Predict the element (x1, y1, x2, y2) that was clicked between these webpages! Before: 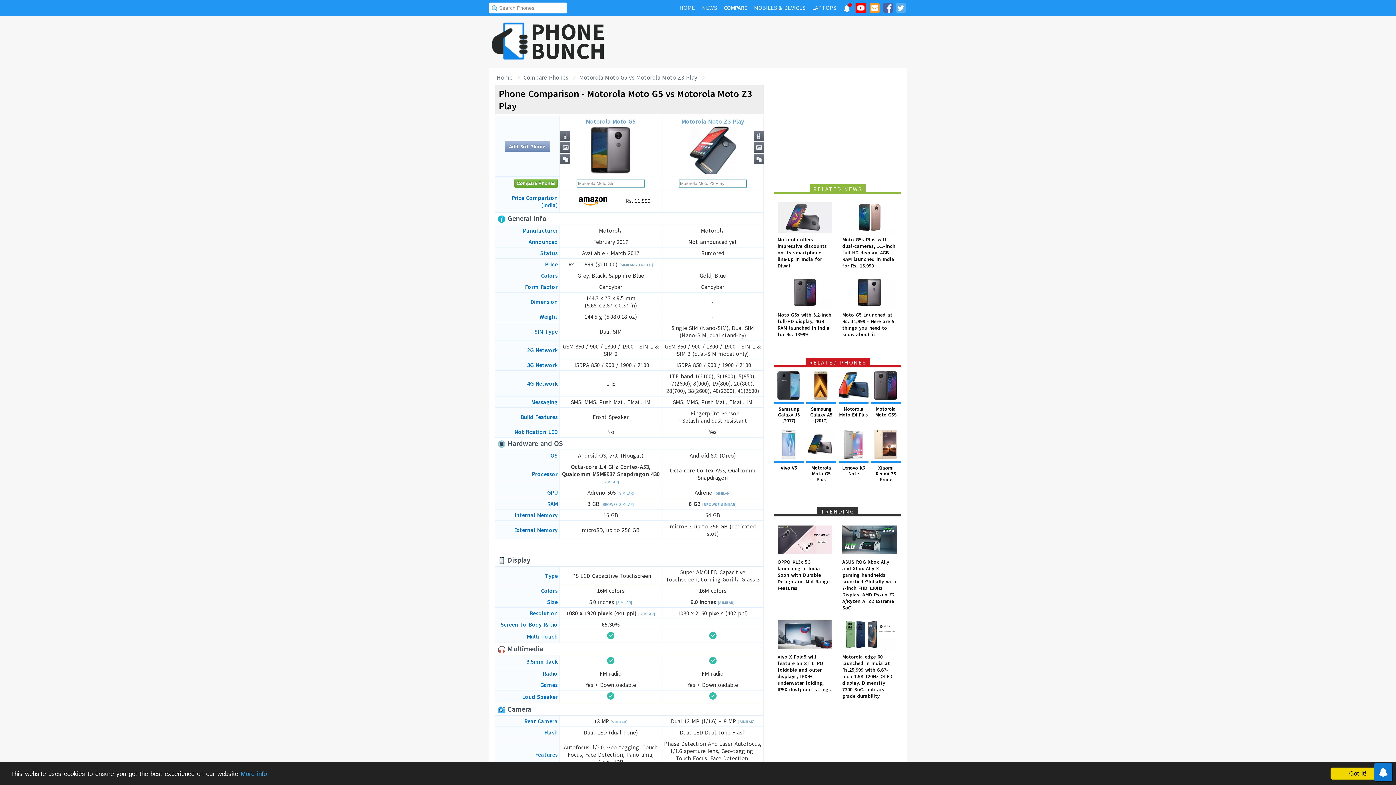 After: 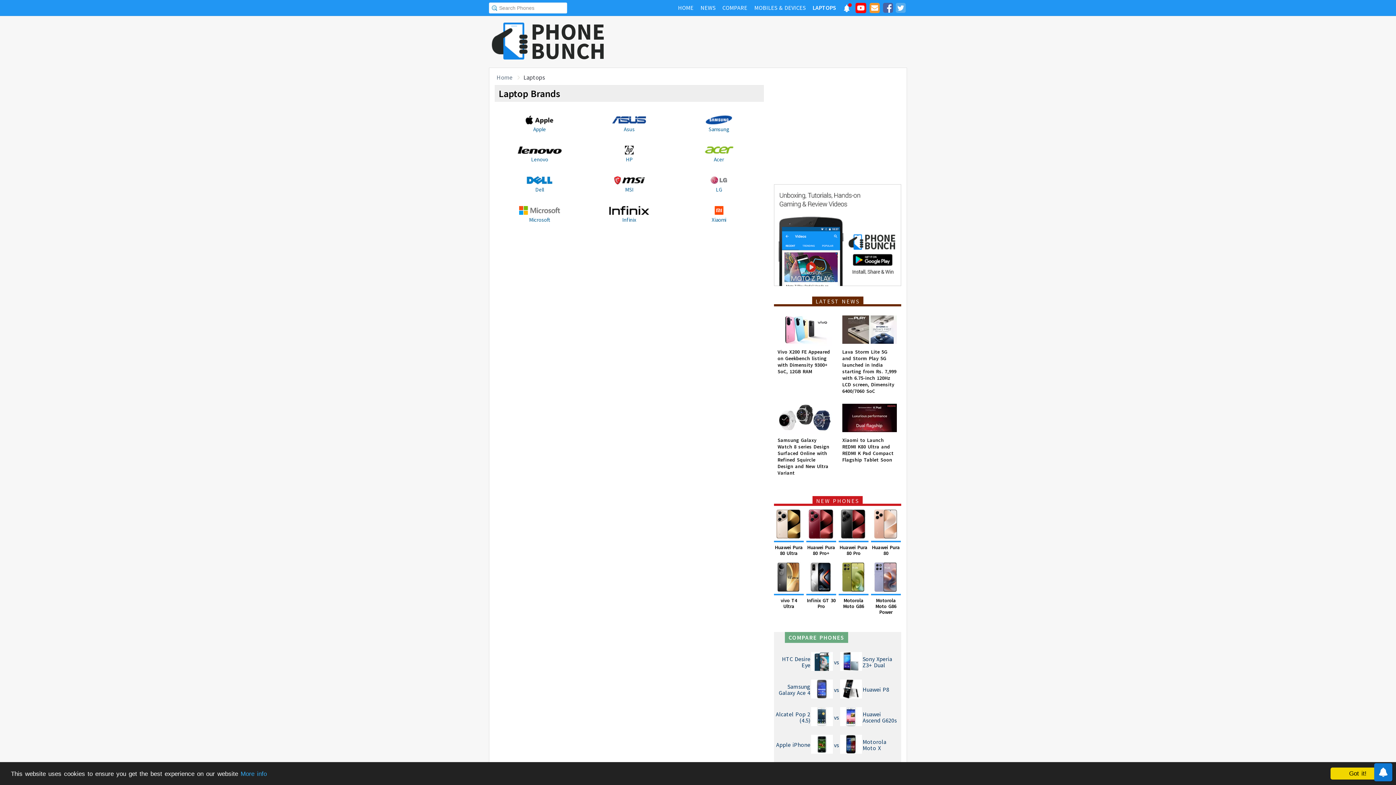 Action: bbox: (809, 1, 839, 13) label: LAPTOPS